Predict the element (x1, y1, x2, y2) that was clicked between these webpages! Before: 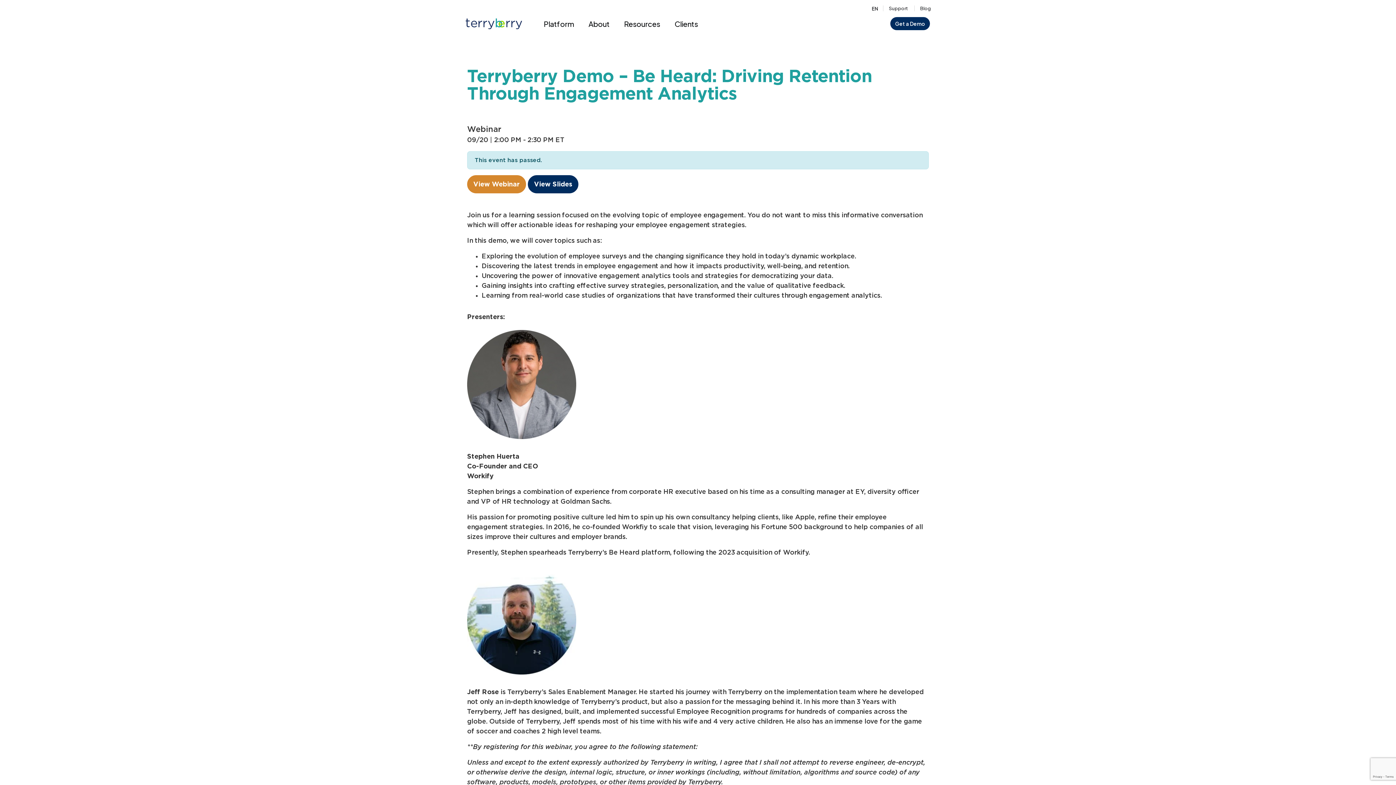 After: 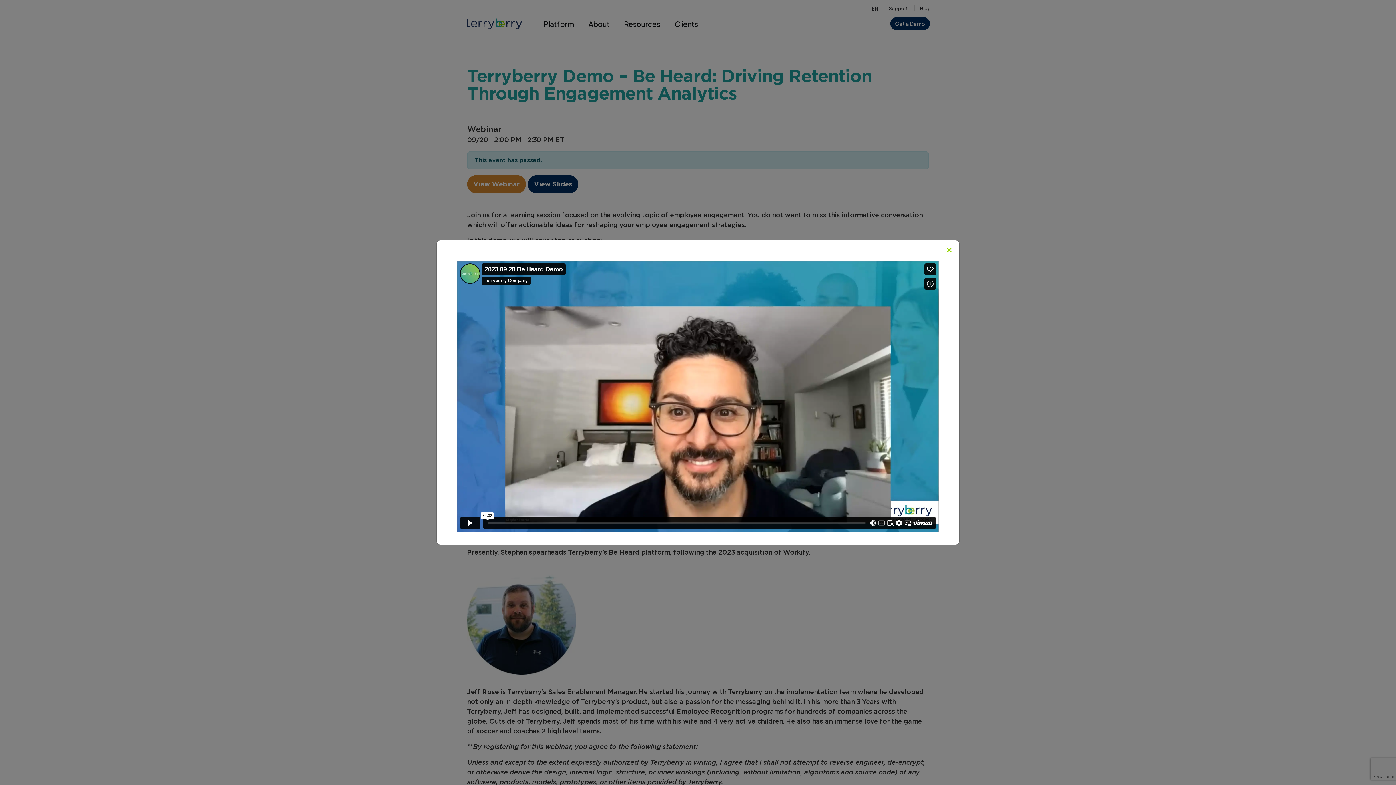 Action: label: View Webinar bbox: (467, 175, 526, 193)